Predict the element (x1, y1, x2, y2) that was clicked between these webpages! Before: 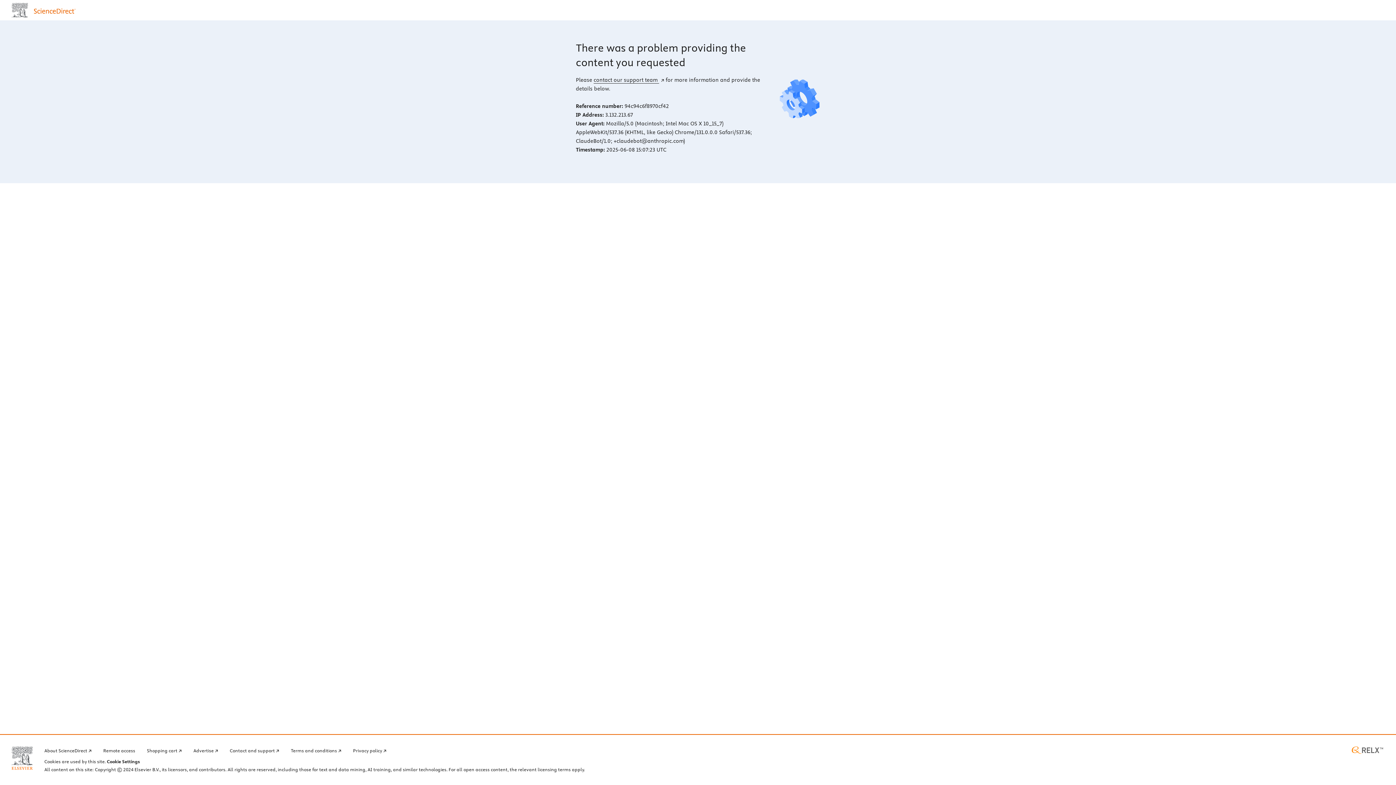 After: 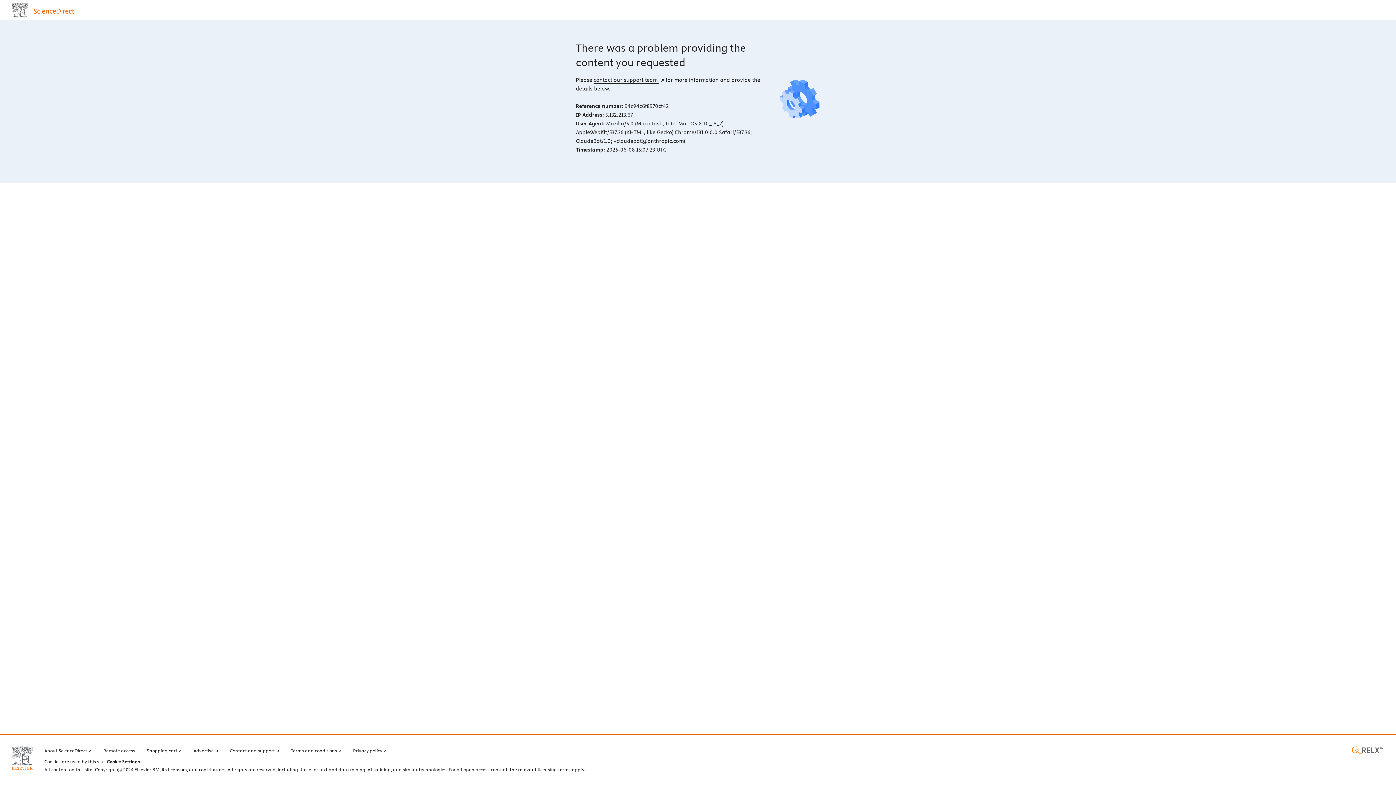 Action: bbox: (1350, 746, 1384, 754) label: RELX home page (opens in a new tab)